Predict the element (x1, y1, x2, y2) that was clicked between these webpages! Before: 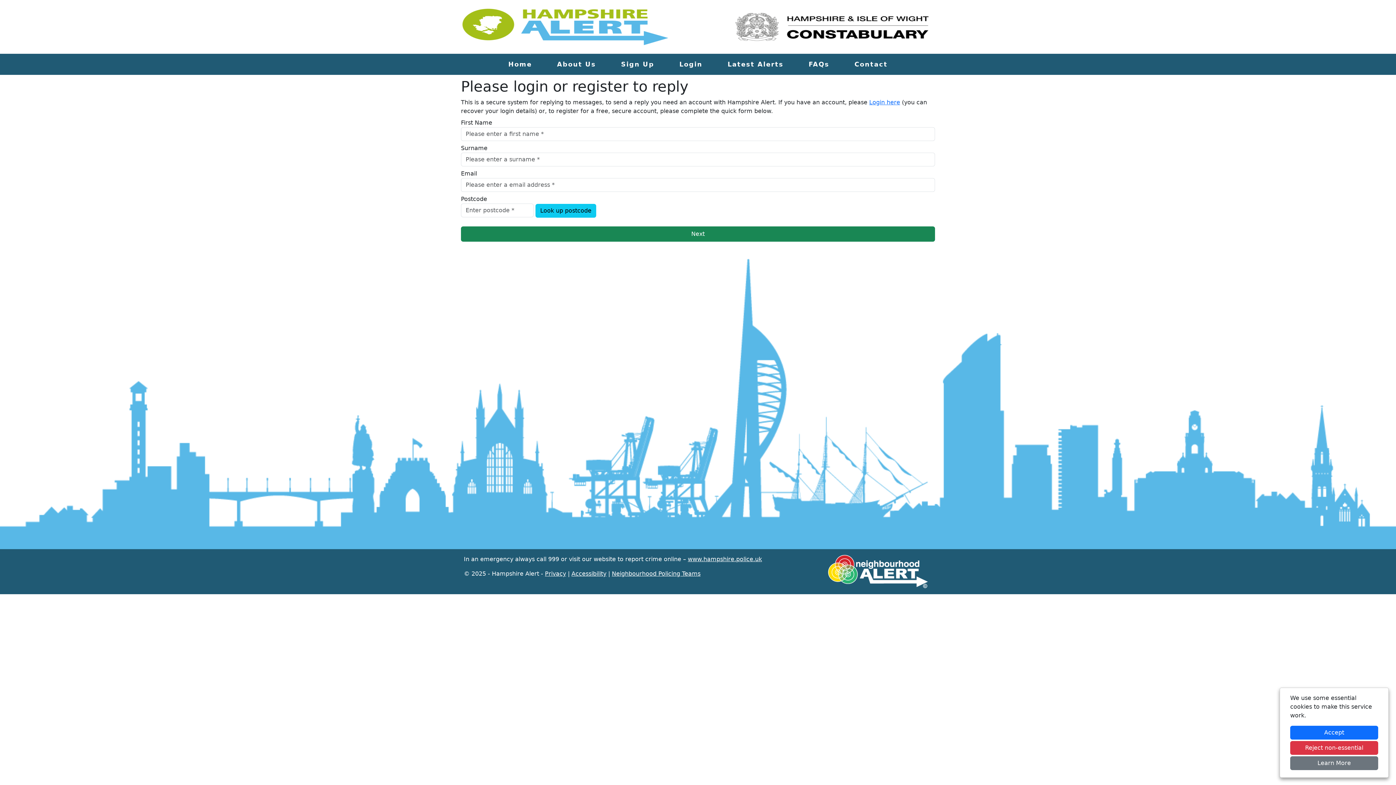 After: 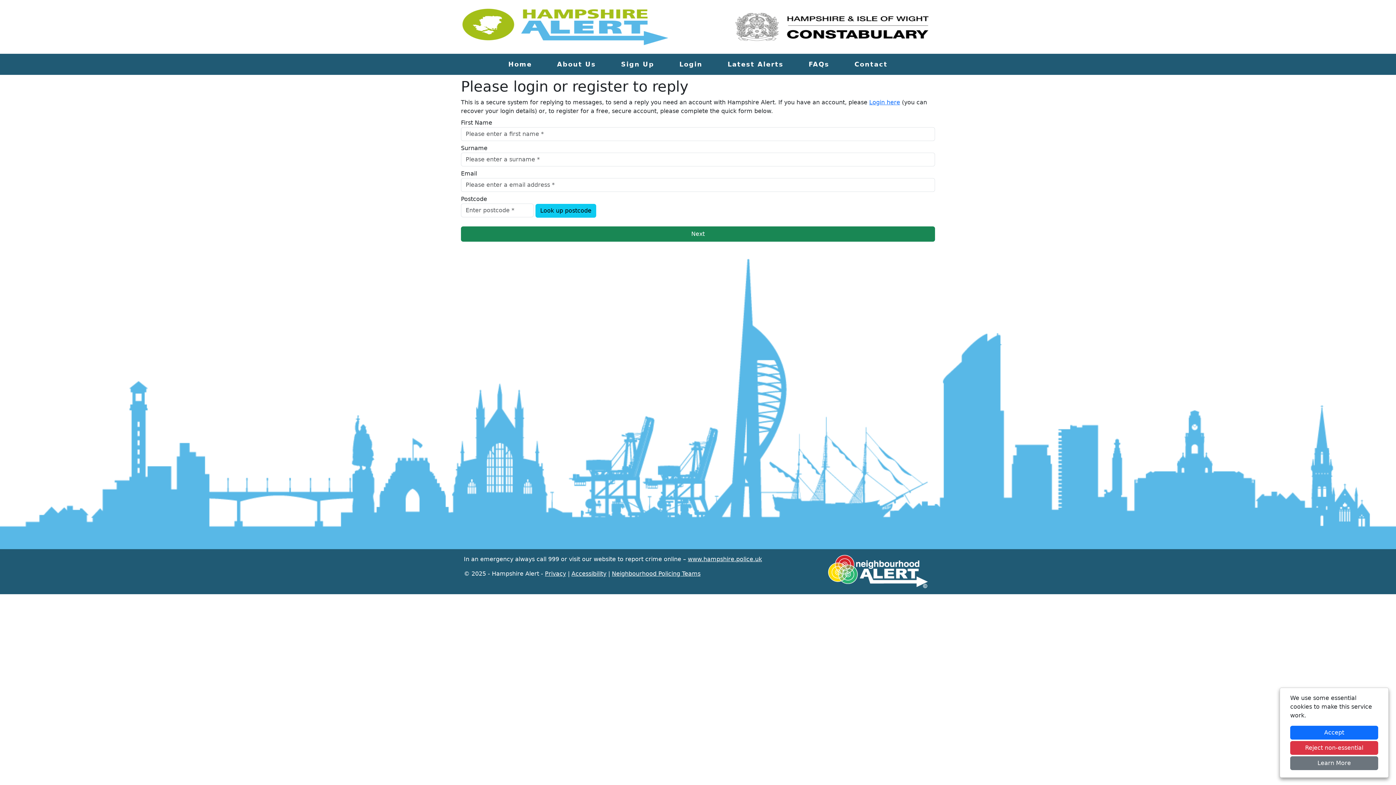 Action: label: www.hampshire.police.uk bbox: (688, 555, 762, 562)